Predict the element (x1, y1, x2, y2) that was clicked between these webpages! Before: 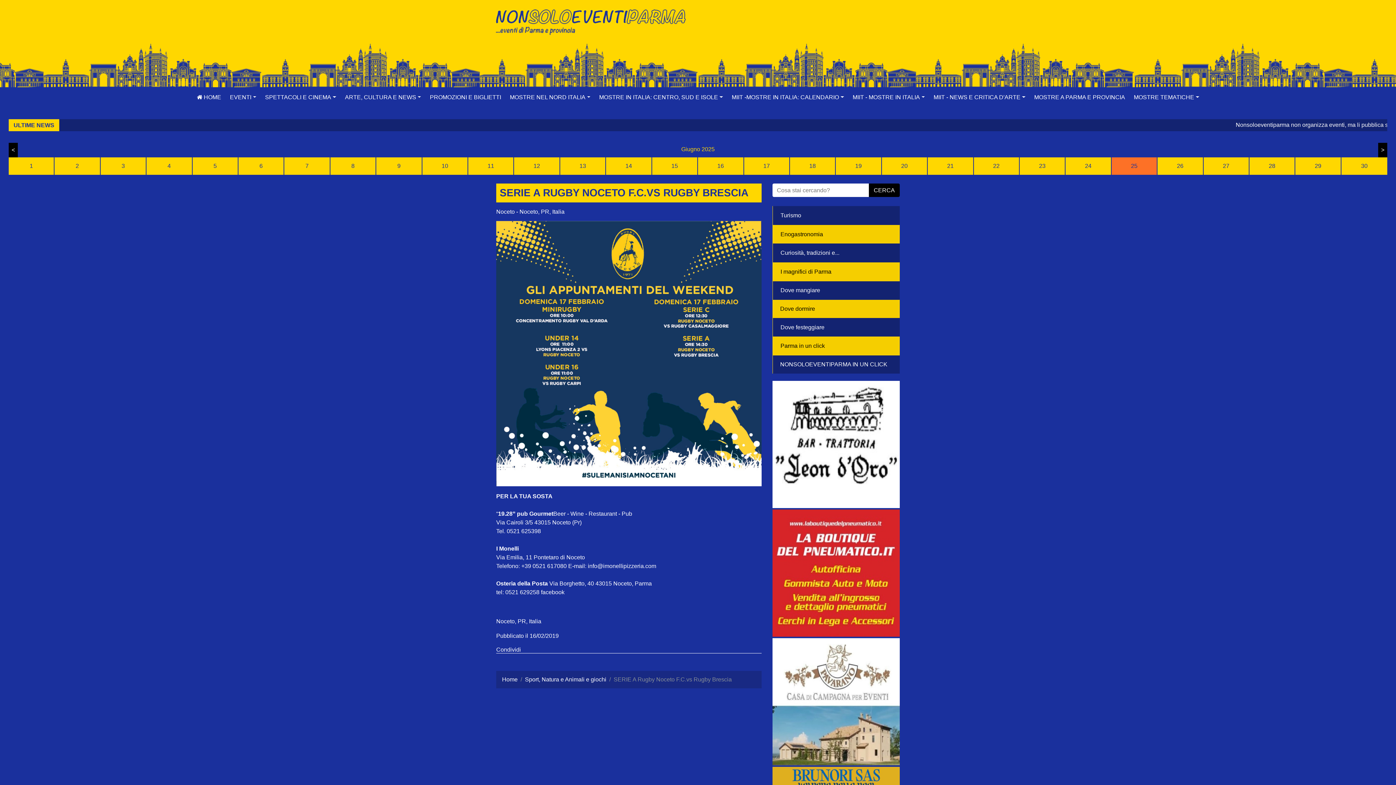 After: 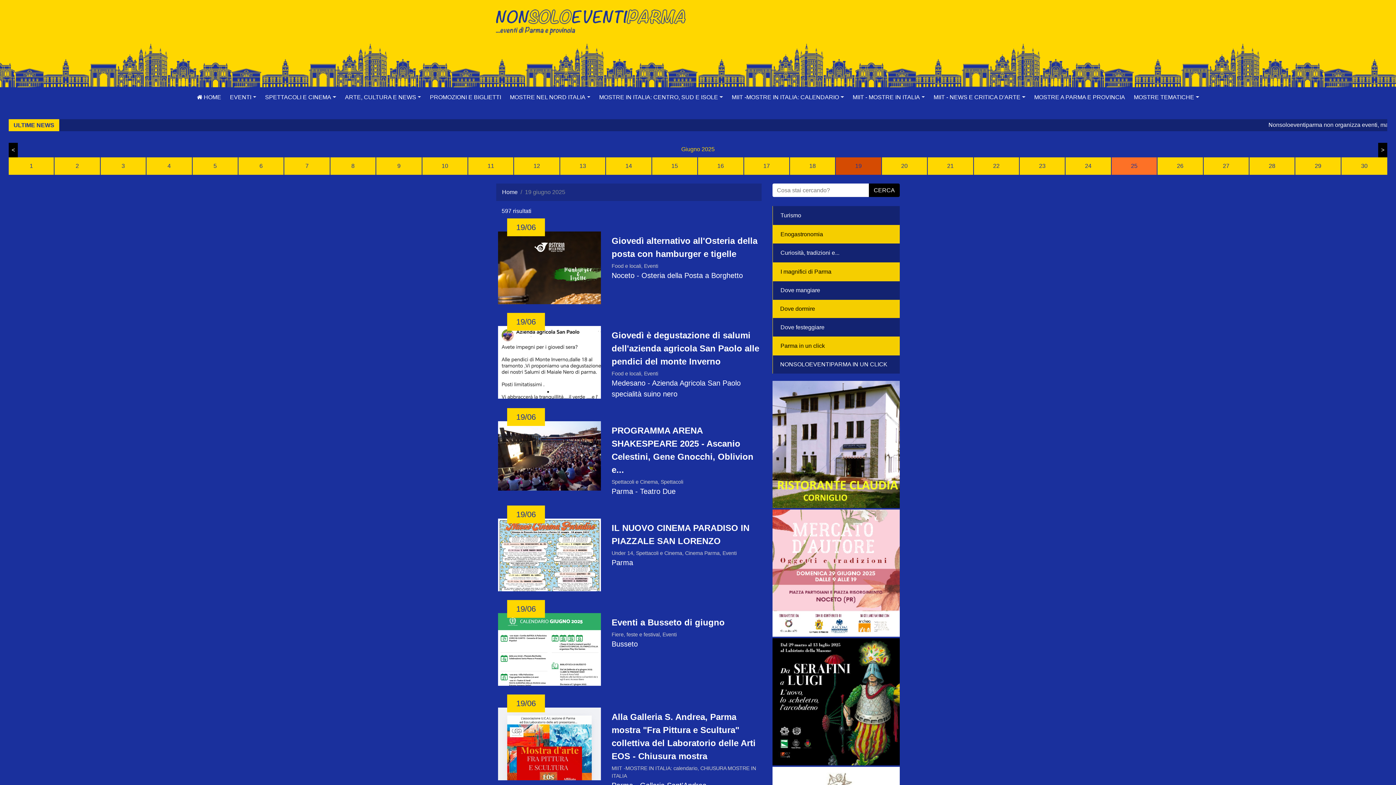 Action: label: 19 bbox: (836, 157, 881, 174)